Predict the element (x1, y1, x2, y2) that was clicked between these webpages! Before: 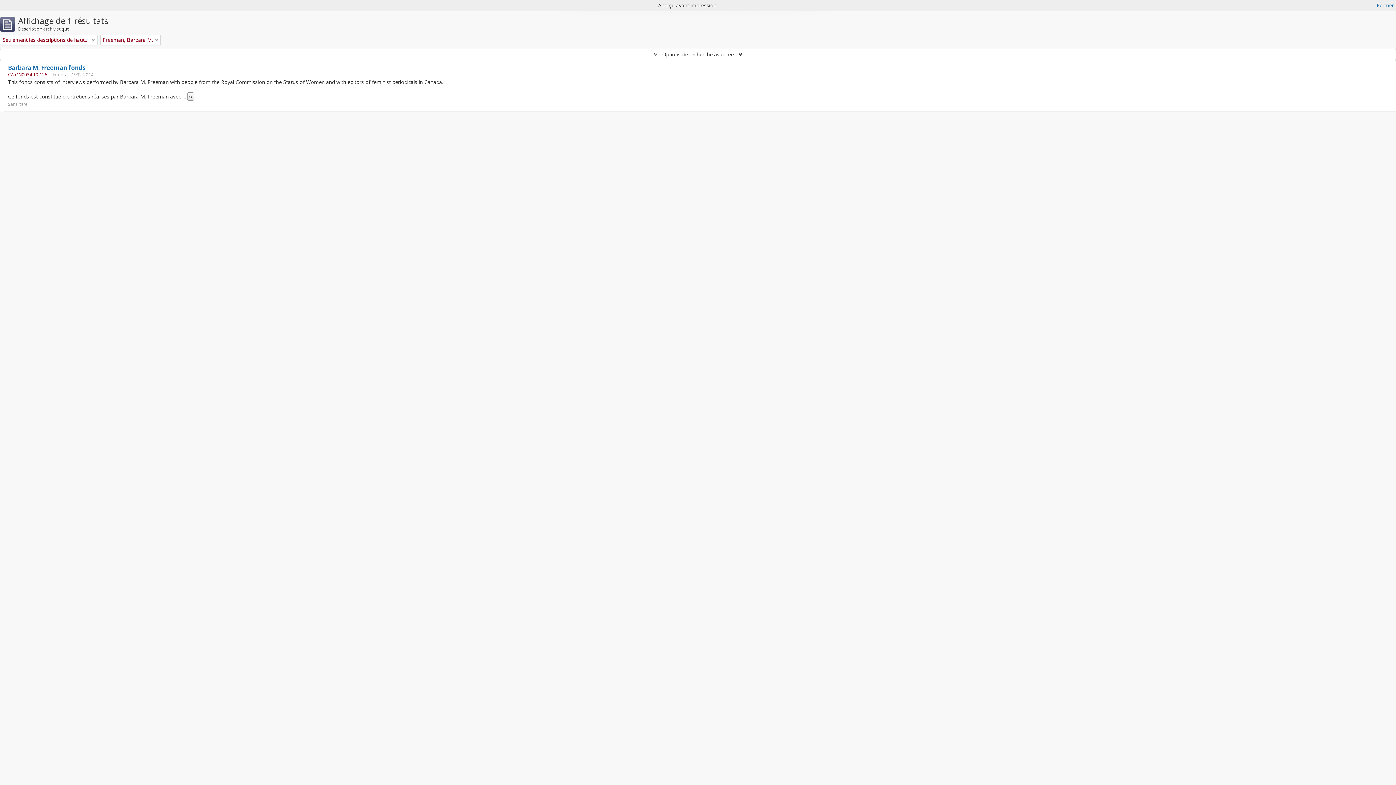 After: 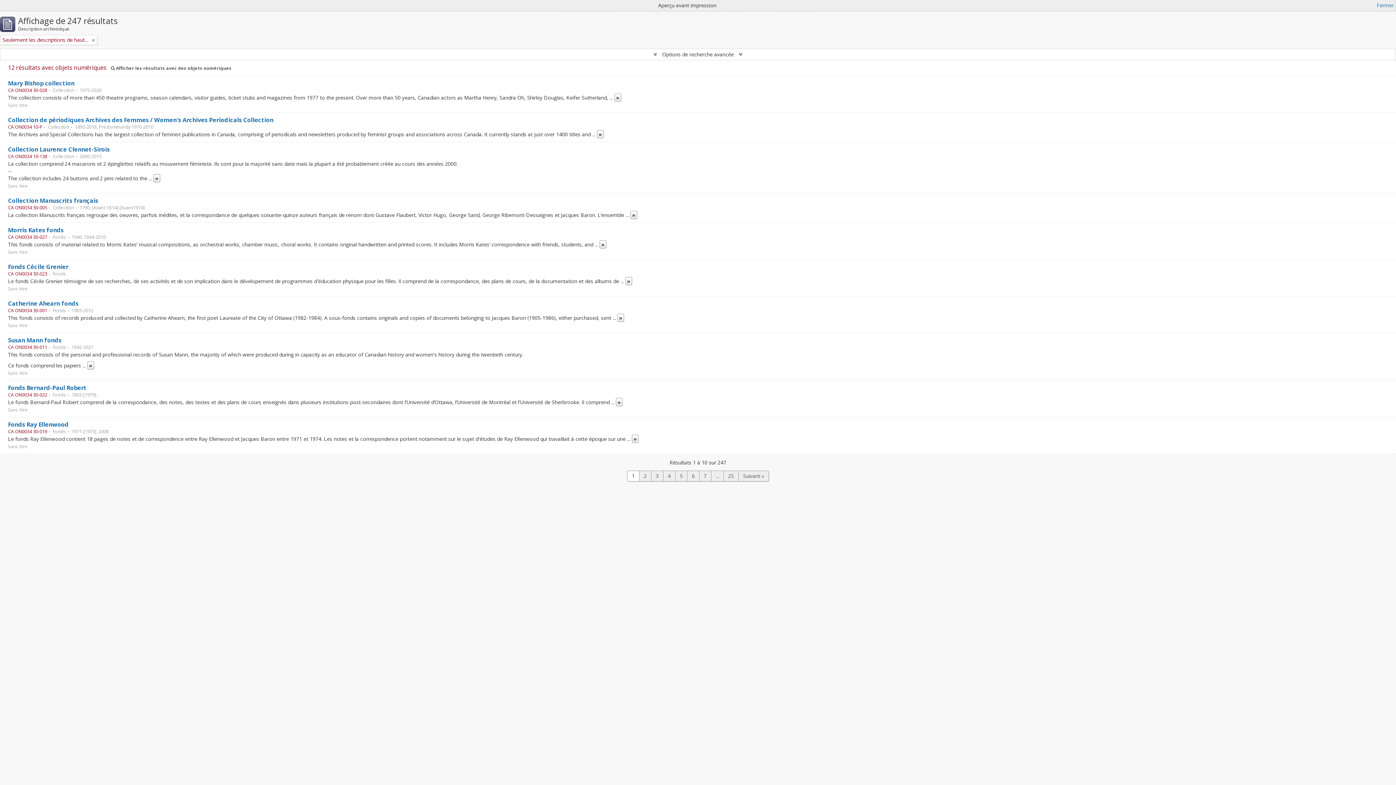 Action: bbox: (155, 36, 158, 43) label: Remove filter